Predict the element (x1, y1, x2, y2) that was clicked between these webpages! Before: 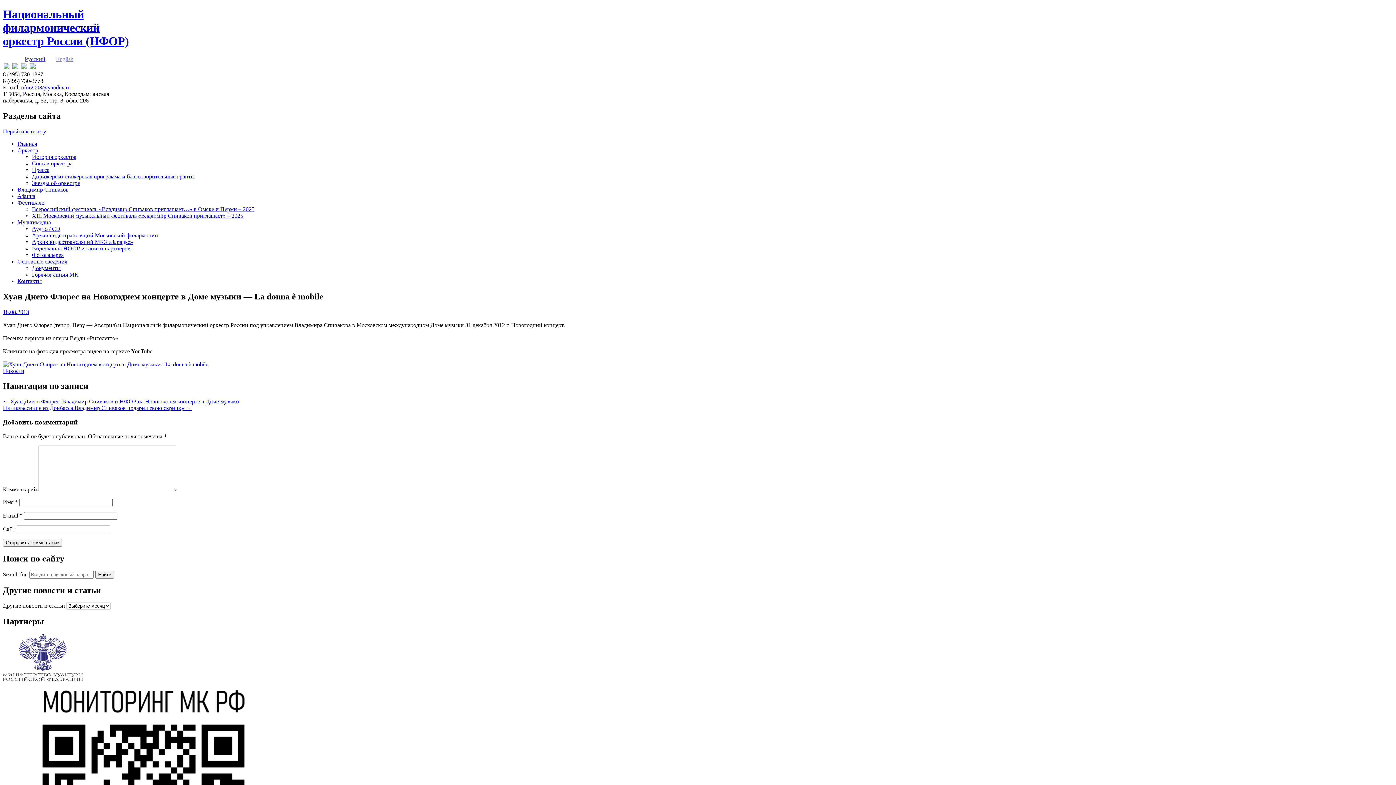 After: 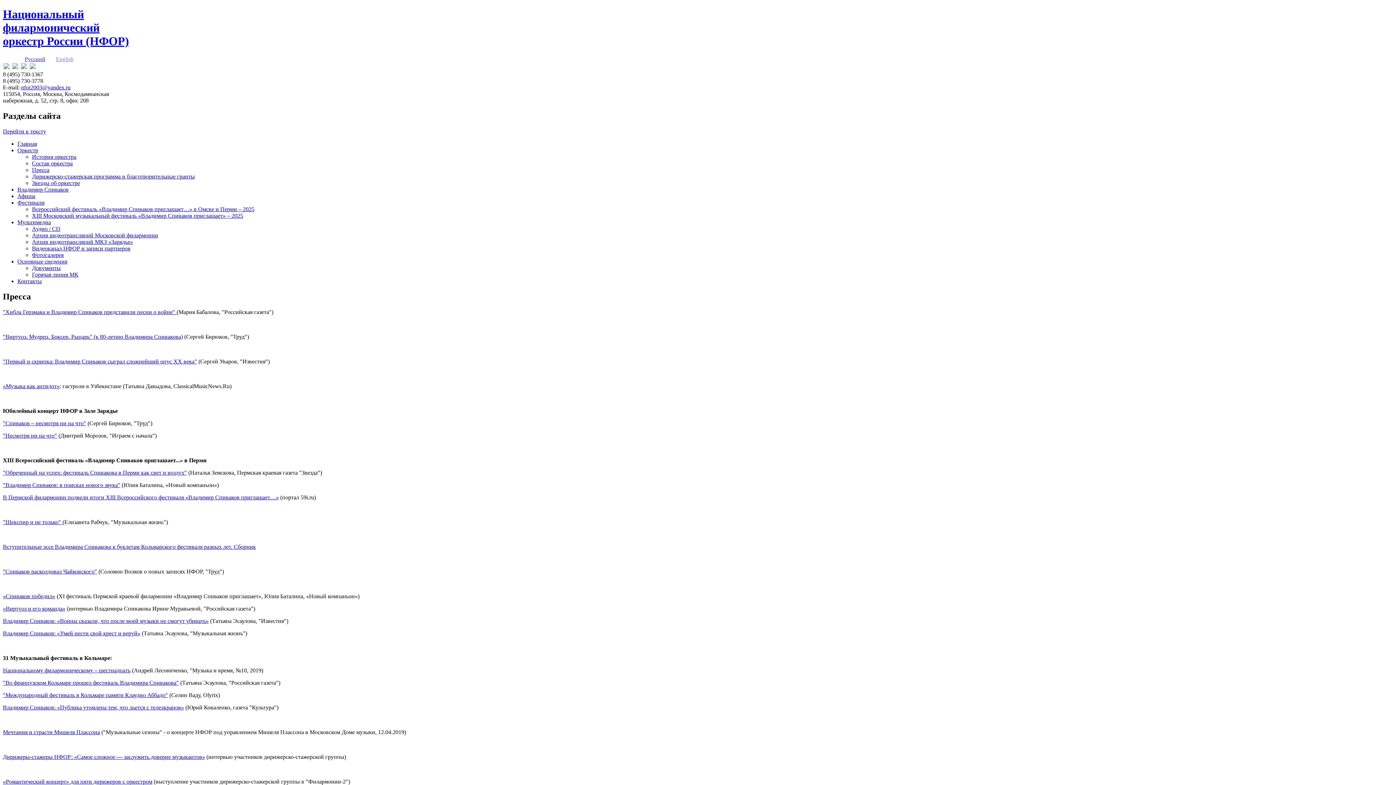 Action: label: Пресса bbox: (32, 166, 49, 172)